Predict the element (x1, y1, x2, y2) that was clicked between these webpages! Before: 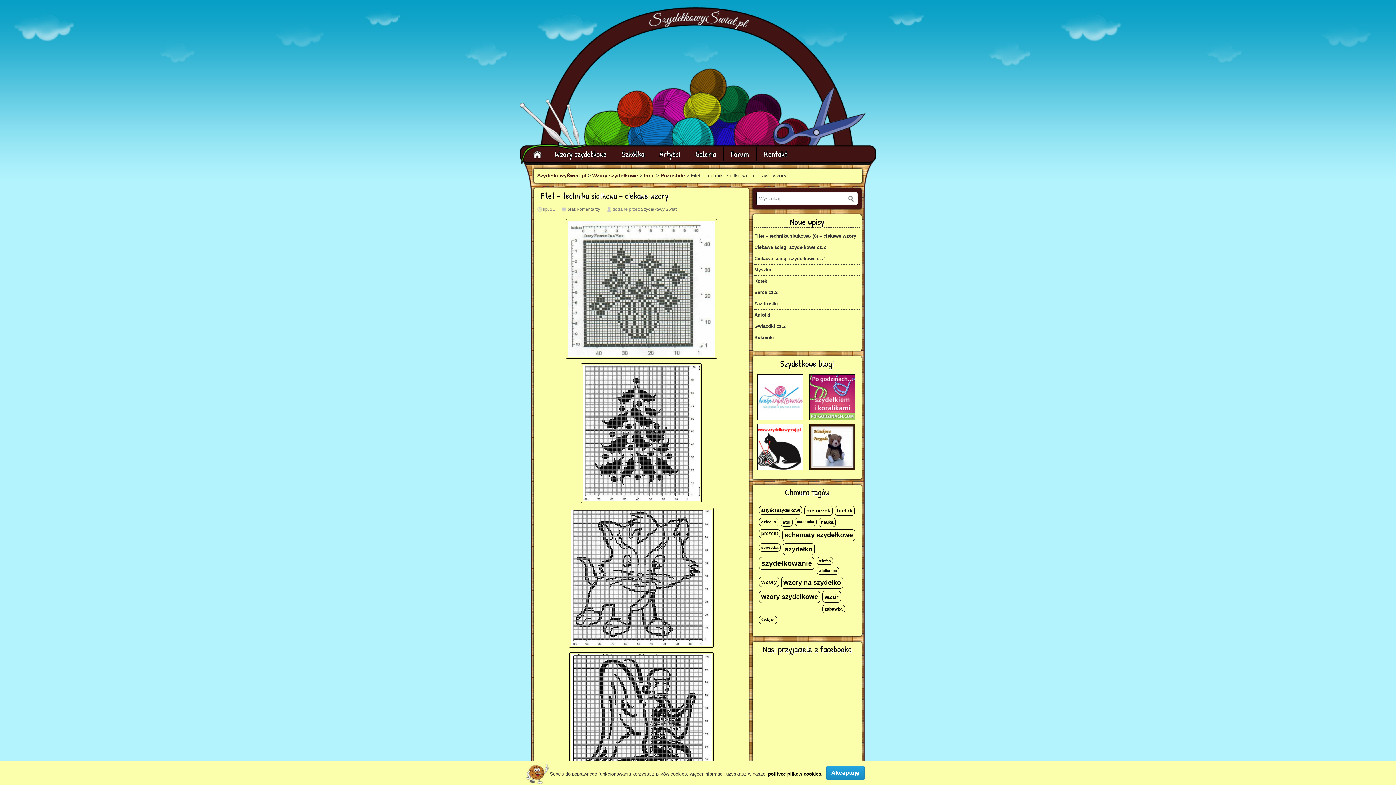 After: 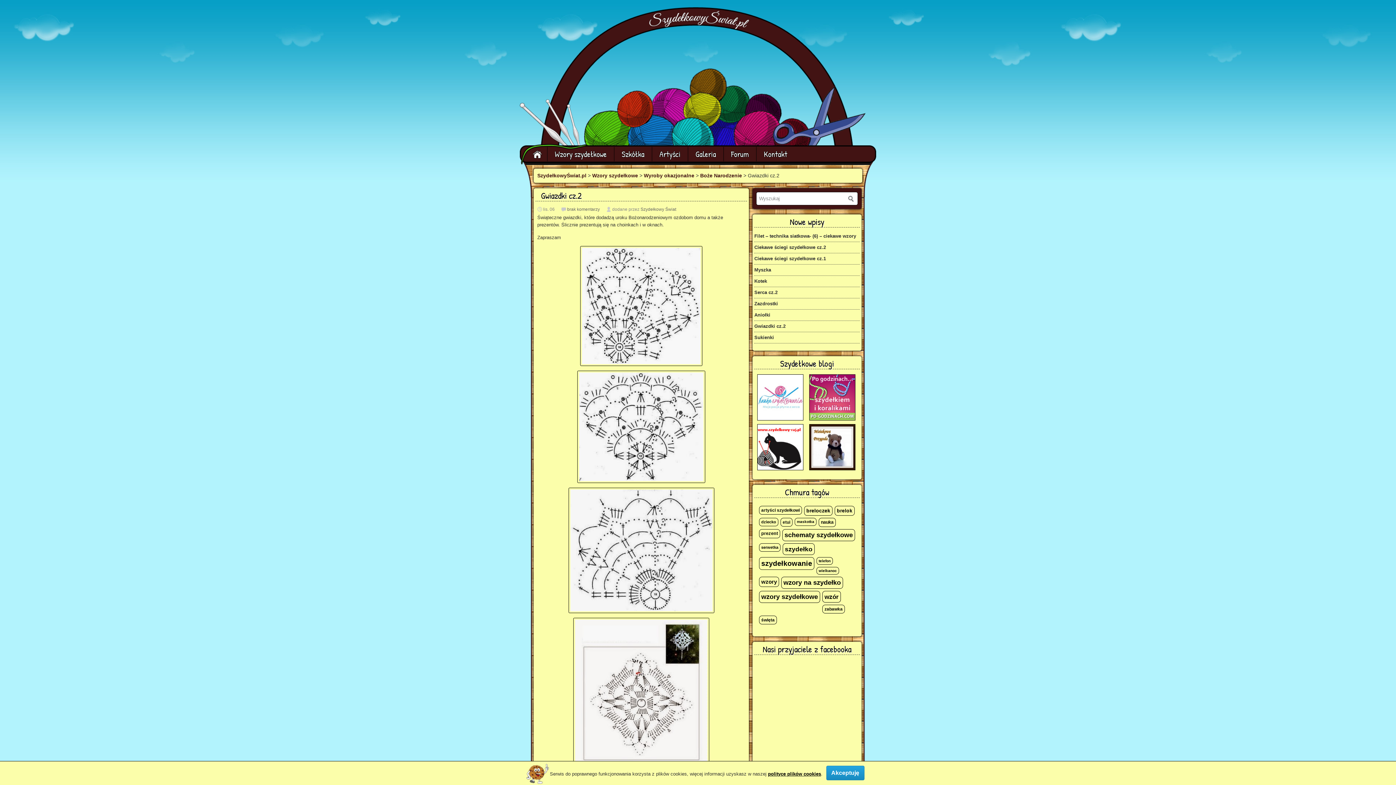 Action: label: Gwiazdki cz.2 bbox: (754, 323, 785, 329)